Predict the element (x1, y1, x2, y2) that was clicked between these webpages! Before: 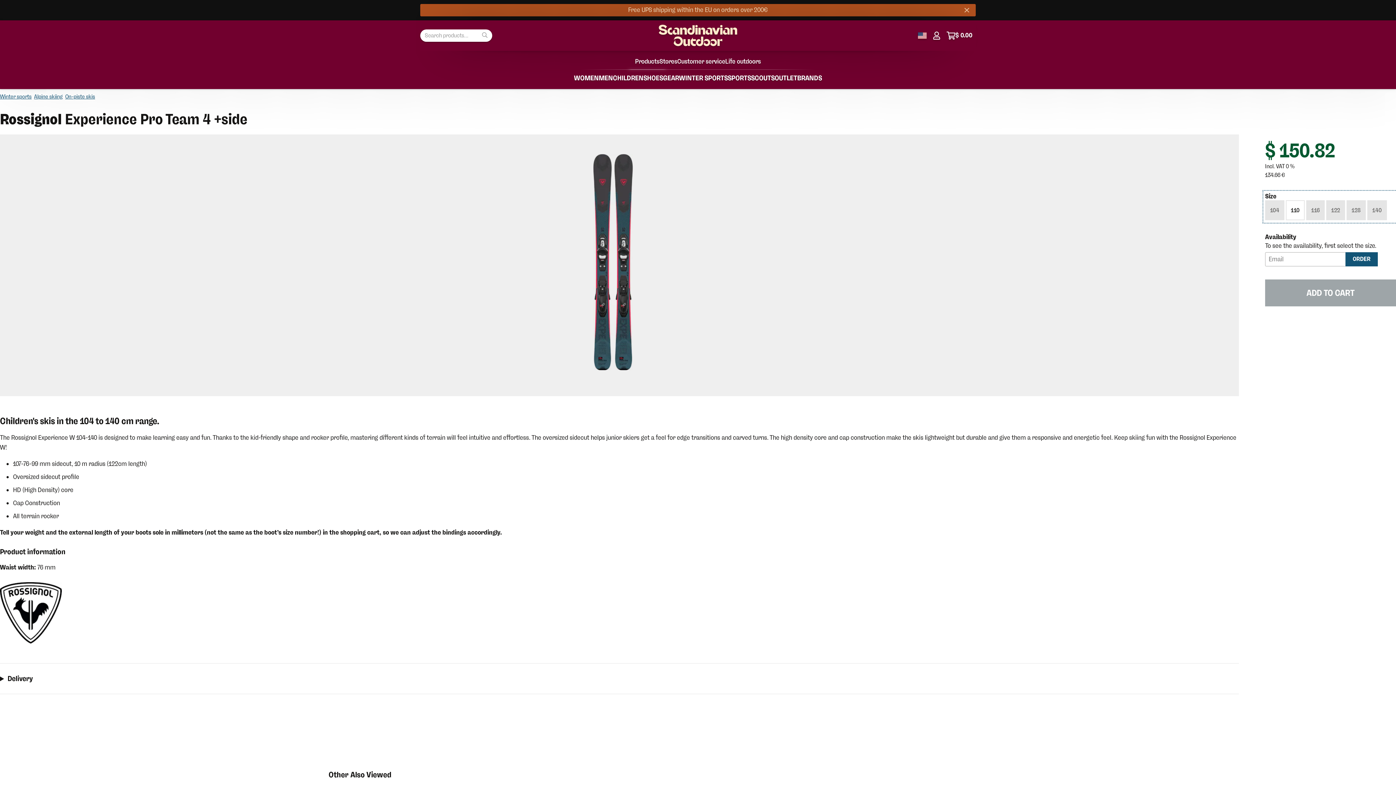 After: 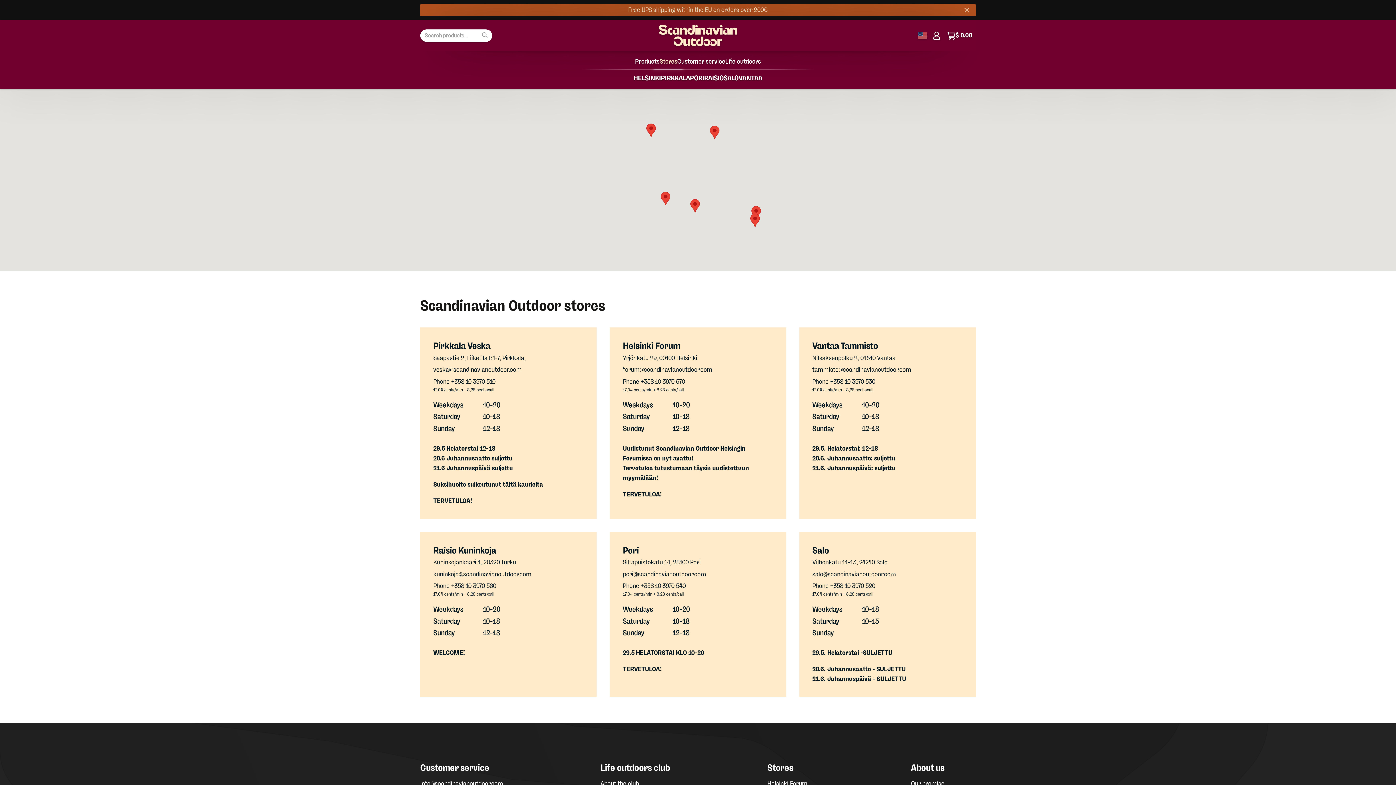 Action: bbox: (659, 33, 677, 49) label: Stores